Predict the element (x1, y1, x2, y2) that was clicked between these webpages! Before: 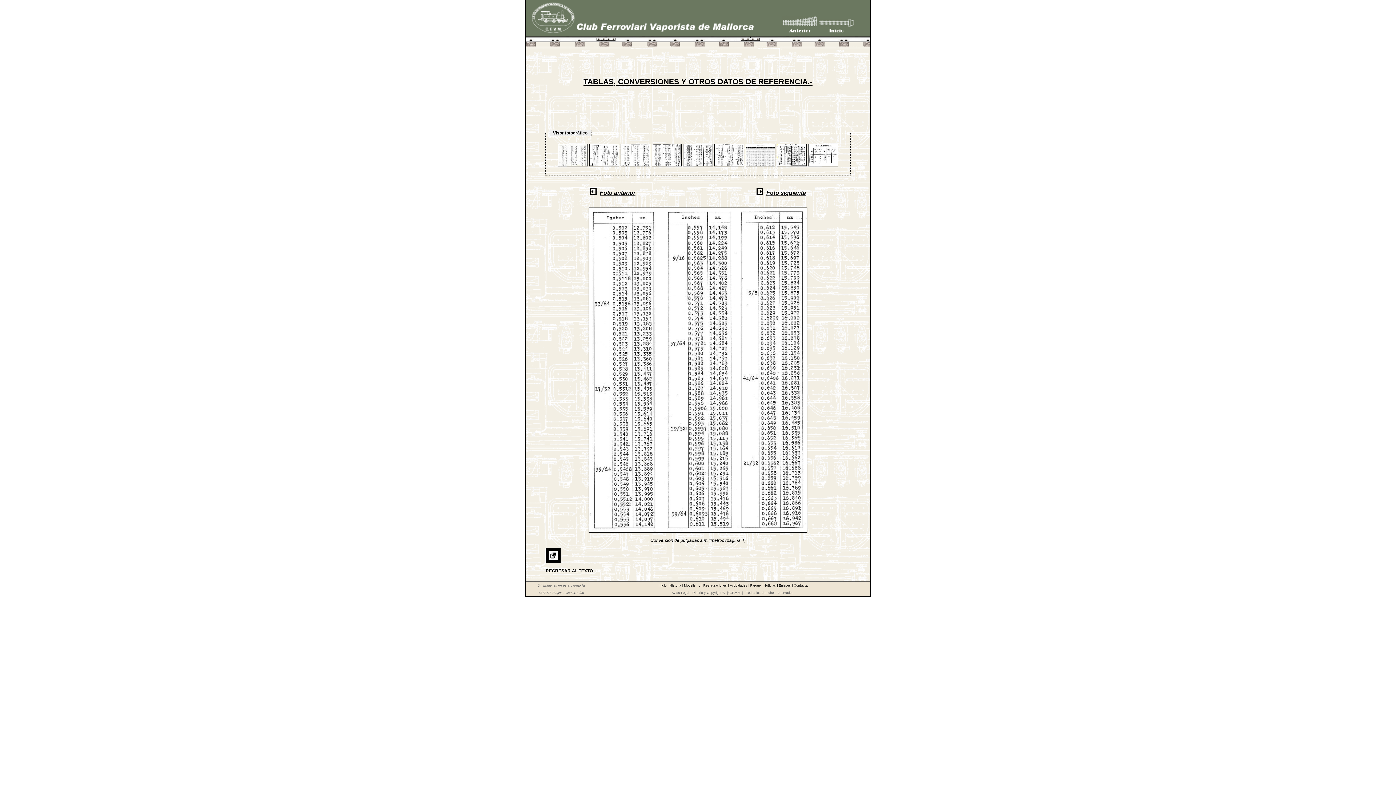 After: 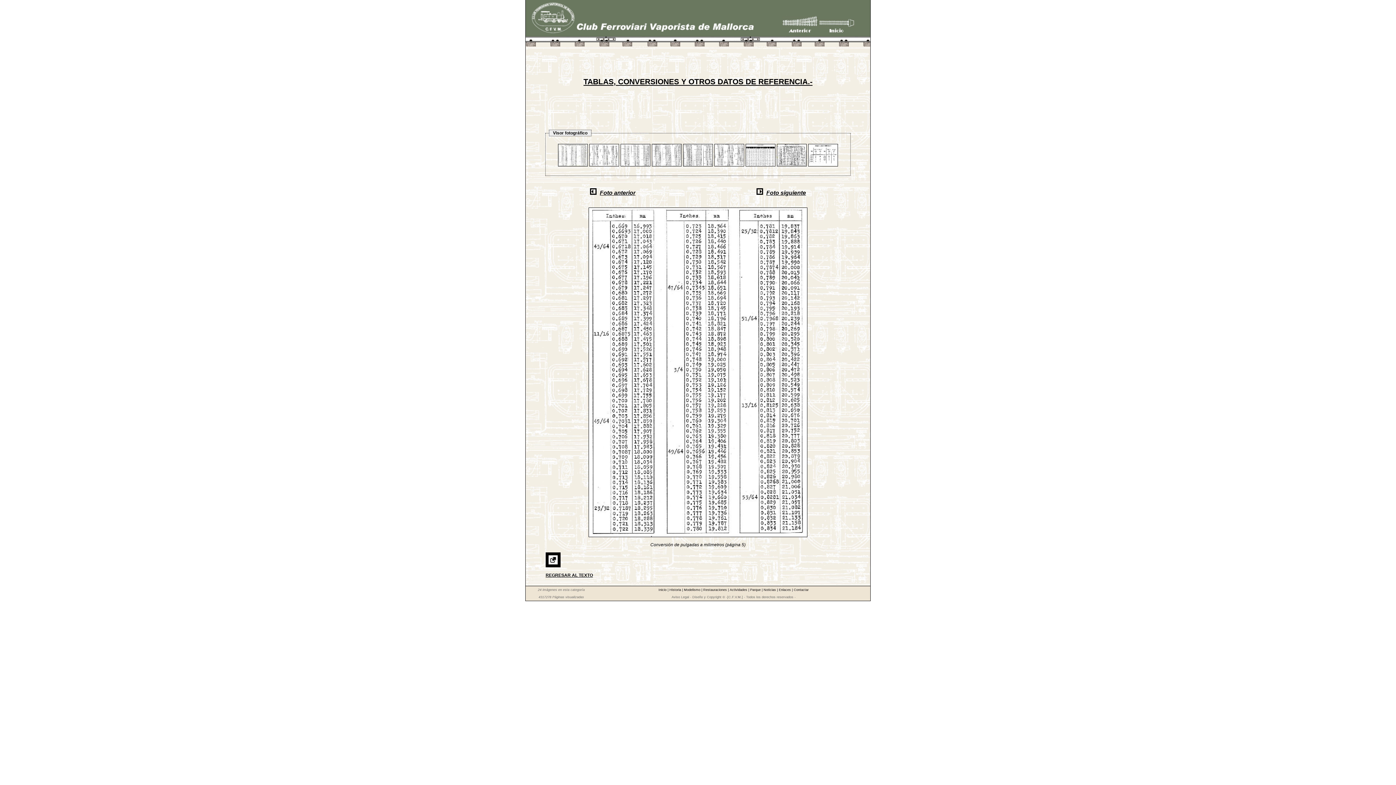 Action: bbox: (756, 190, 806, 196) label:    Foto siguiente